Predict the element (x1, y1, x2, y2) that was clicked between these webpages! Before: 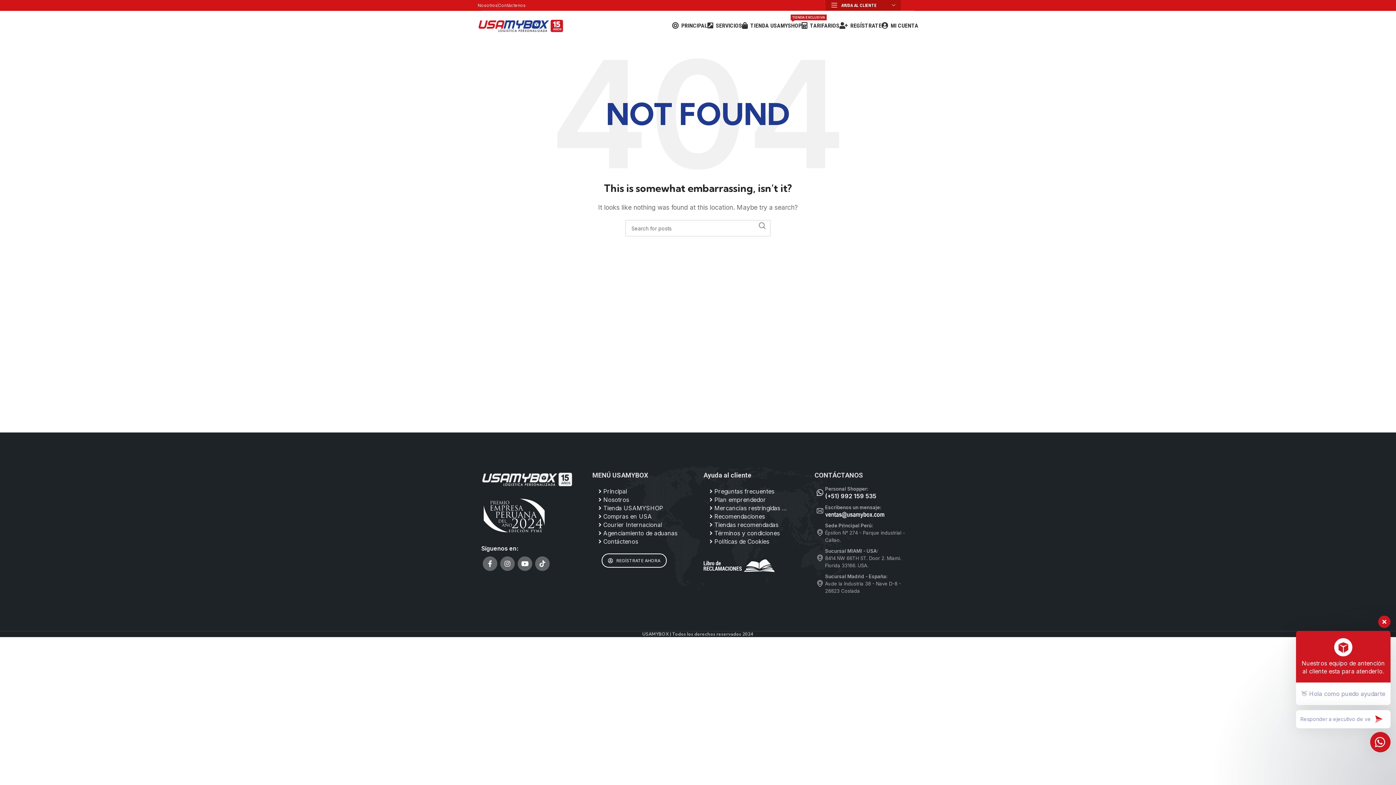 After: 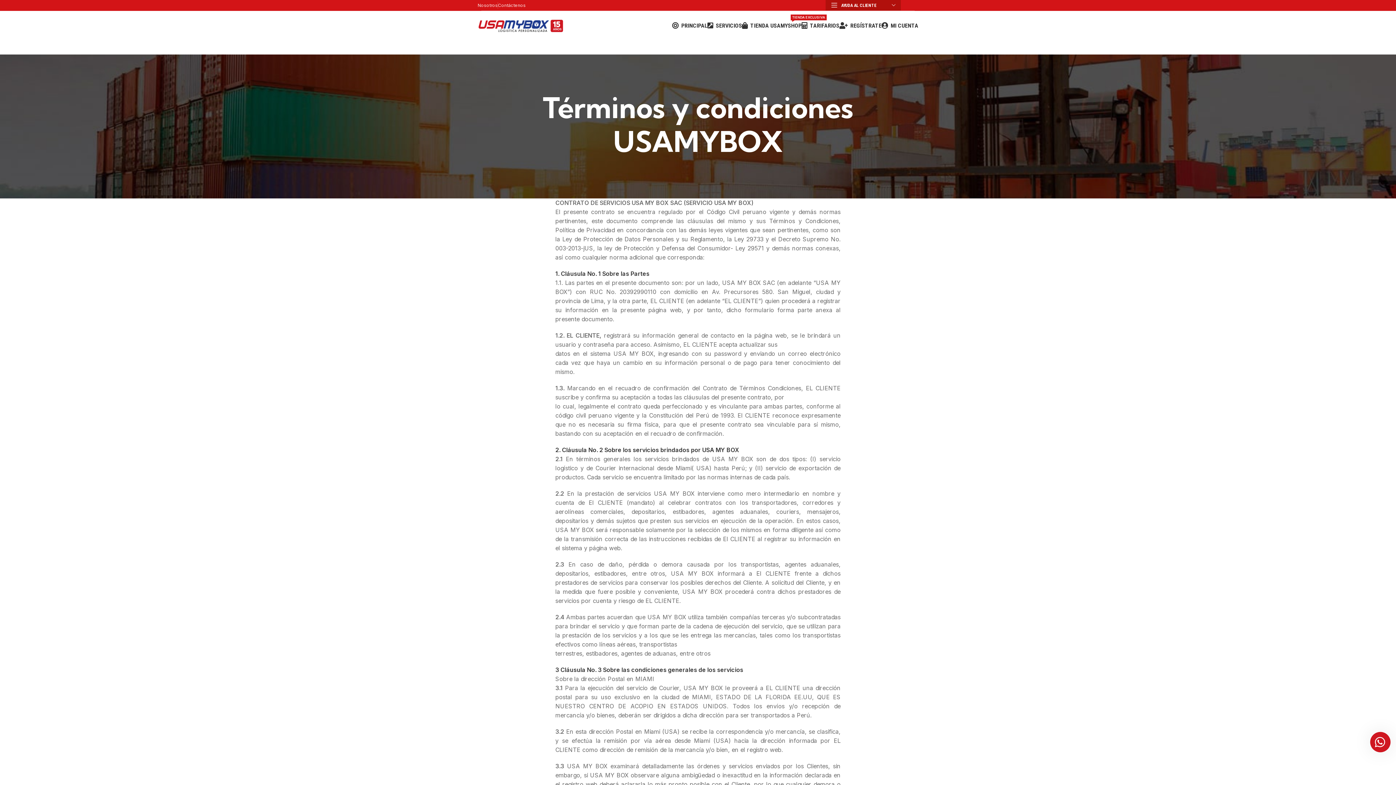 Action: label:  Términos y condiciones bbox: (709, 529, 780, 537)